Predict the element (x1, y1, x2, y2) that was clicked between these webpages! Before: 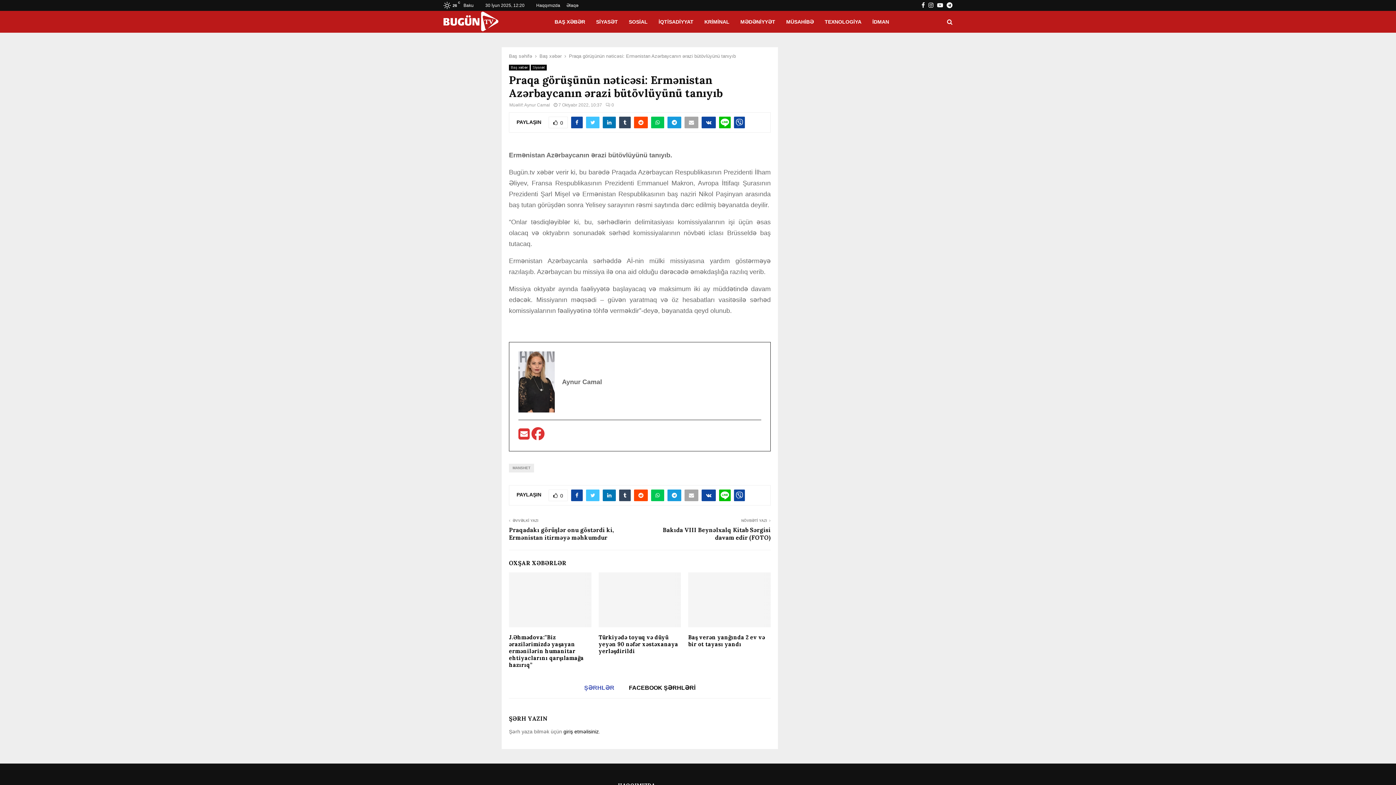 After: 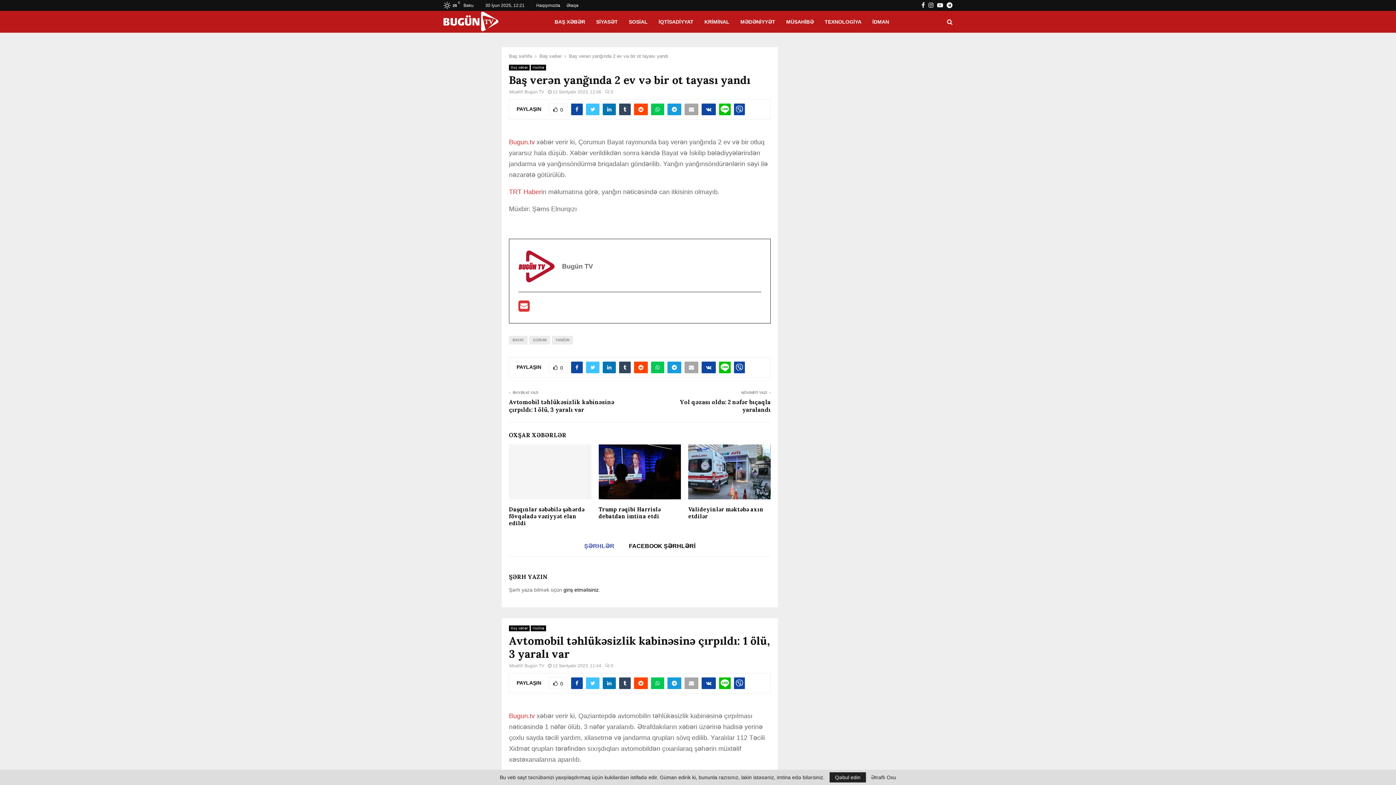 Action: bbox: (688, 572, 770, 627)